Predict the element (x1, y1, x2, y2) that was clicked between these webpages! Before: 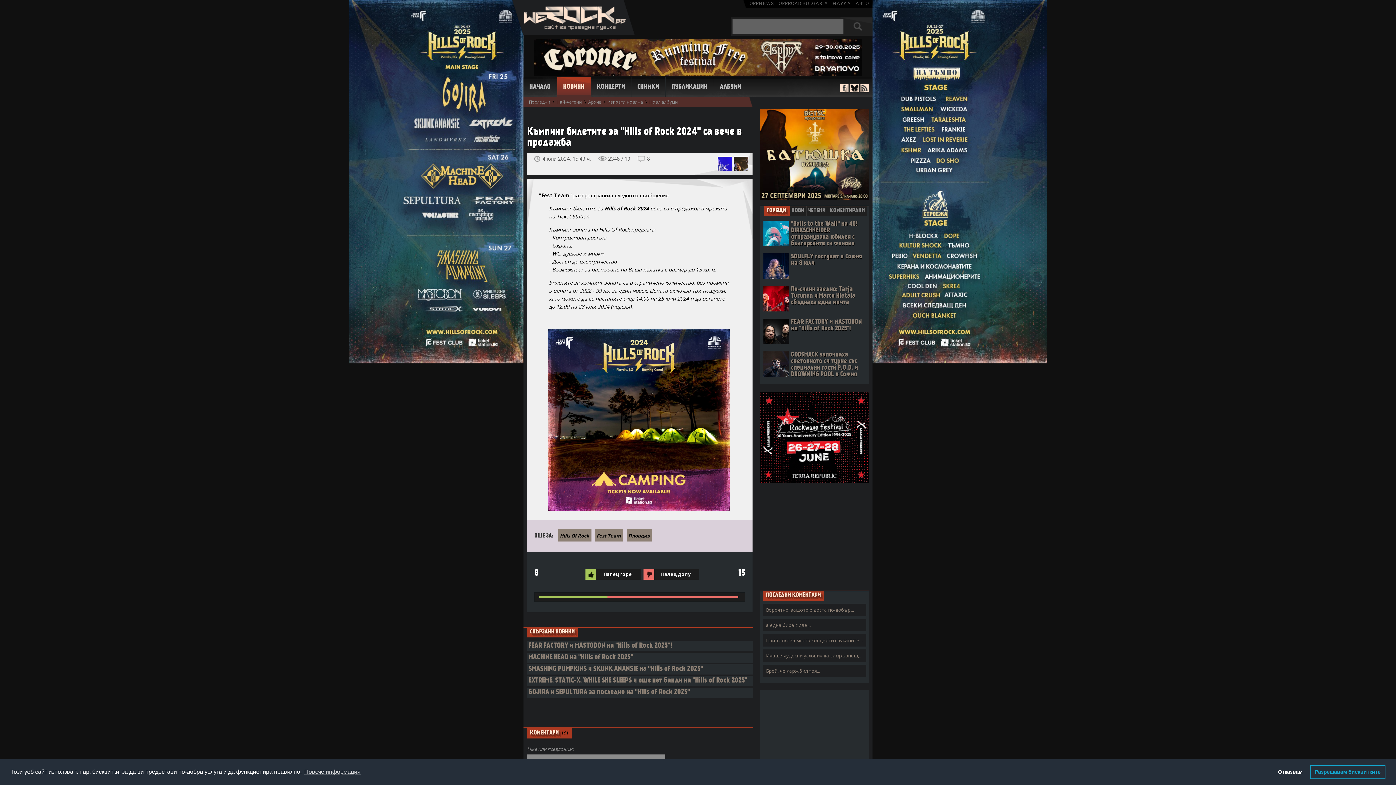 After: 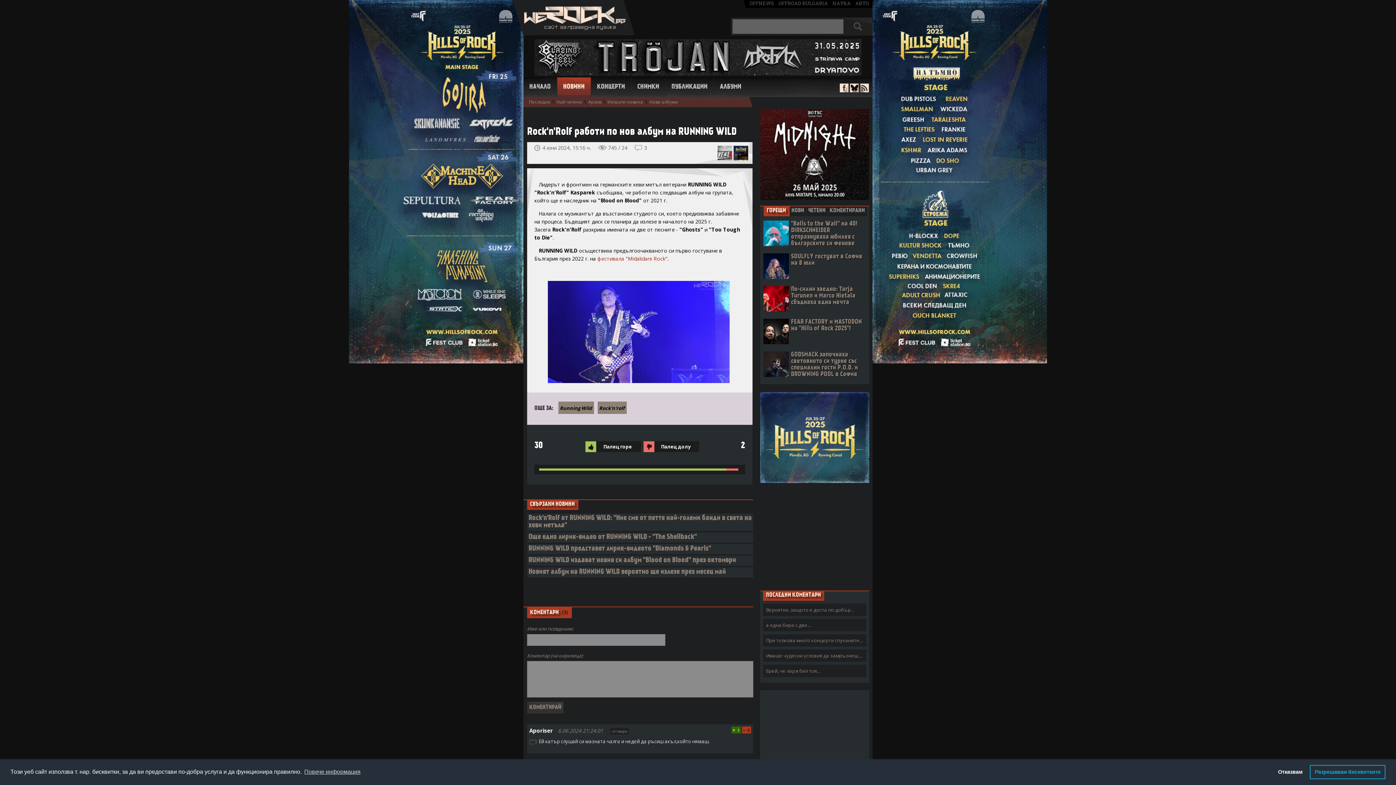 Action: bbox: (717, 156, 732, 171)